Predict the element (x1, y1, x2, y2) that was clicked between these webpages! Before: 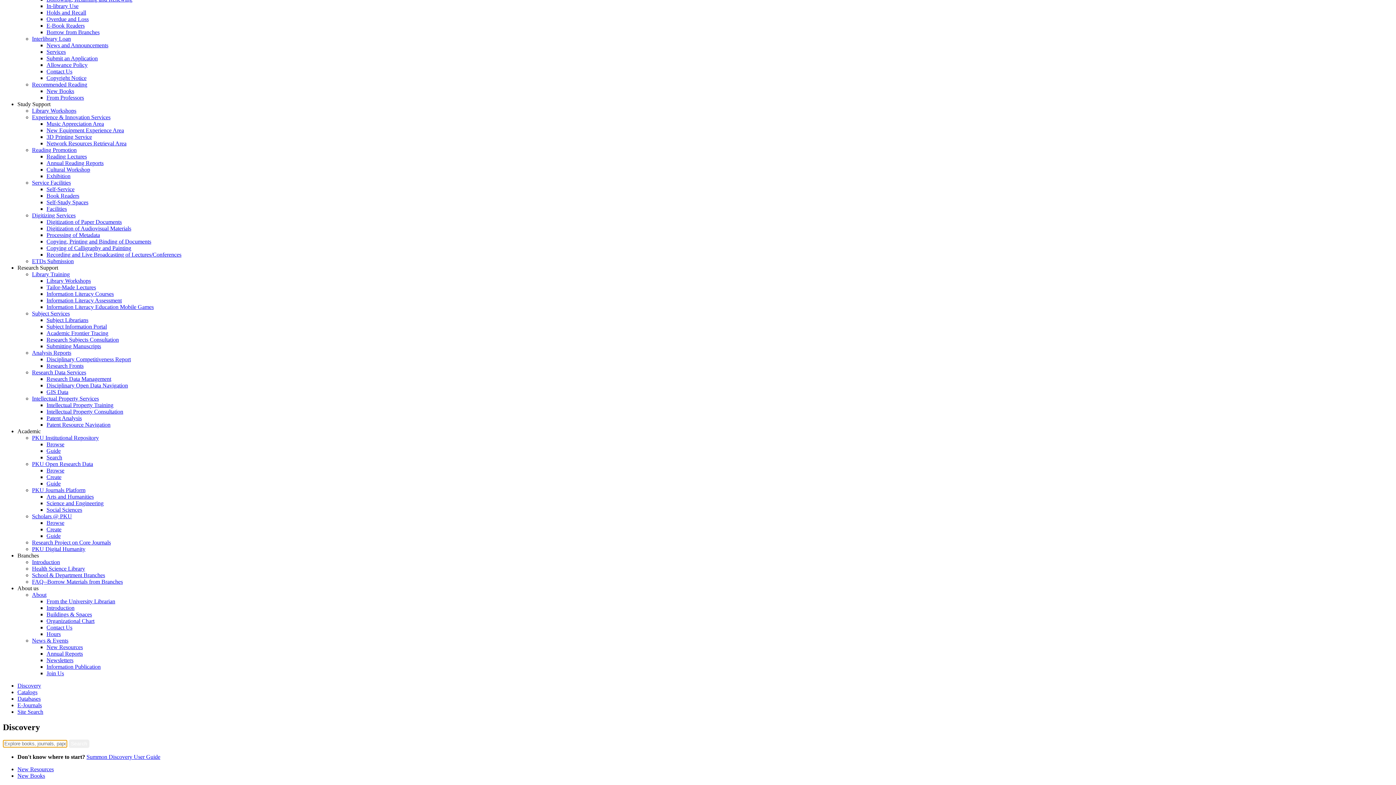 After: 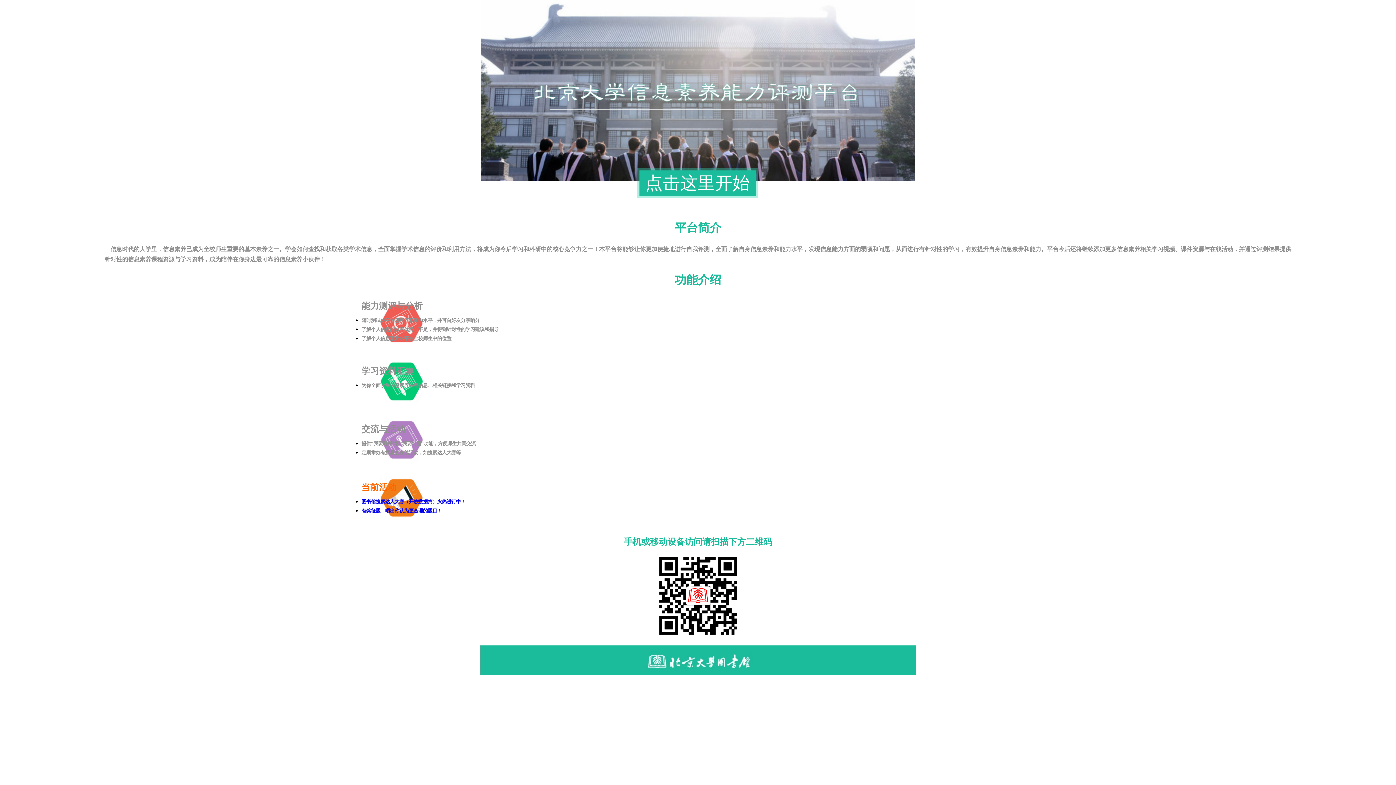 Action: bbox: (46, 297, 121, 303) label: Information Literacy Assessment